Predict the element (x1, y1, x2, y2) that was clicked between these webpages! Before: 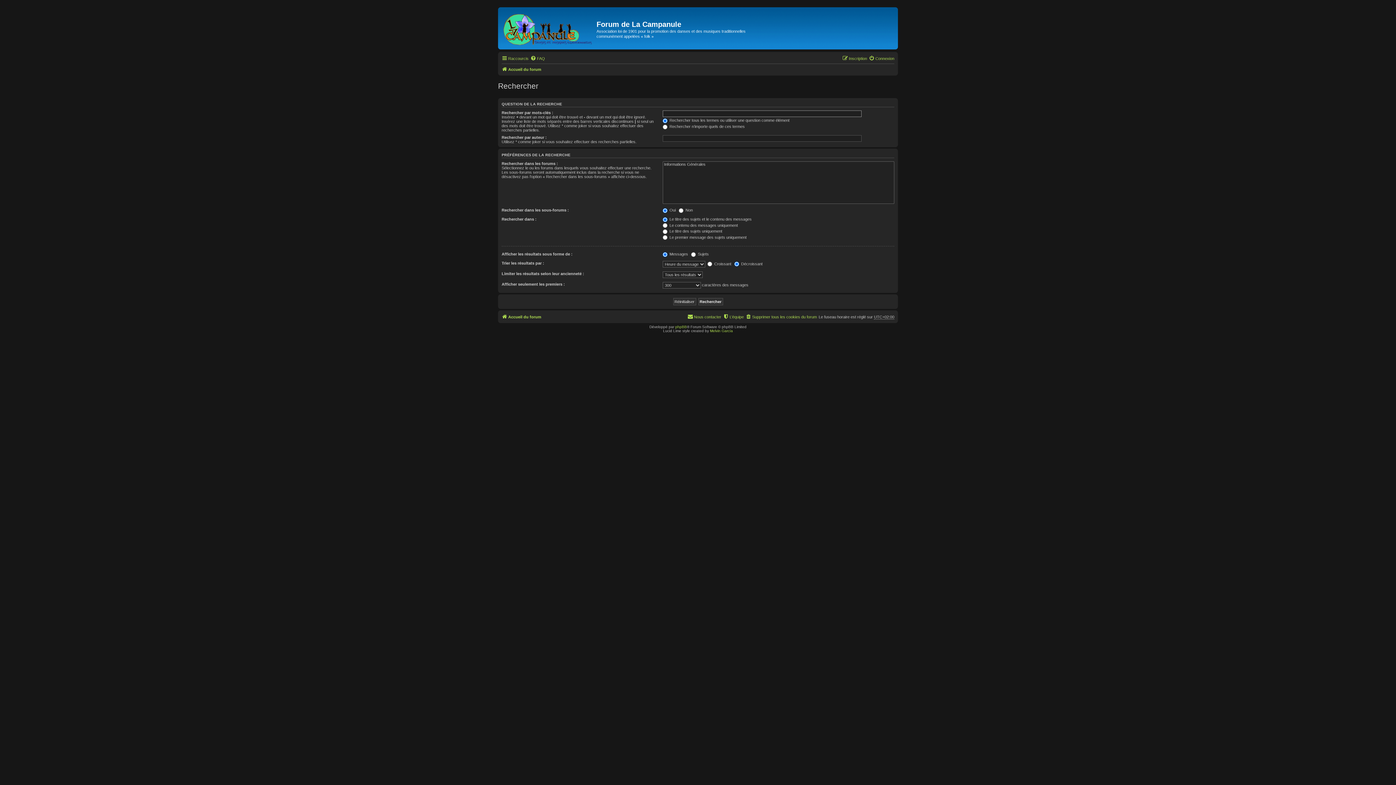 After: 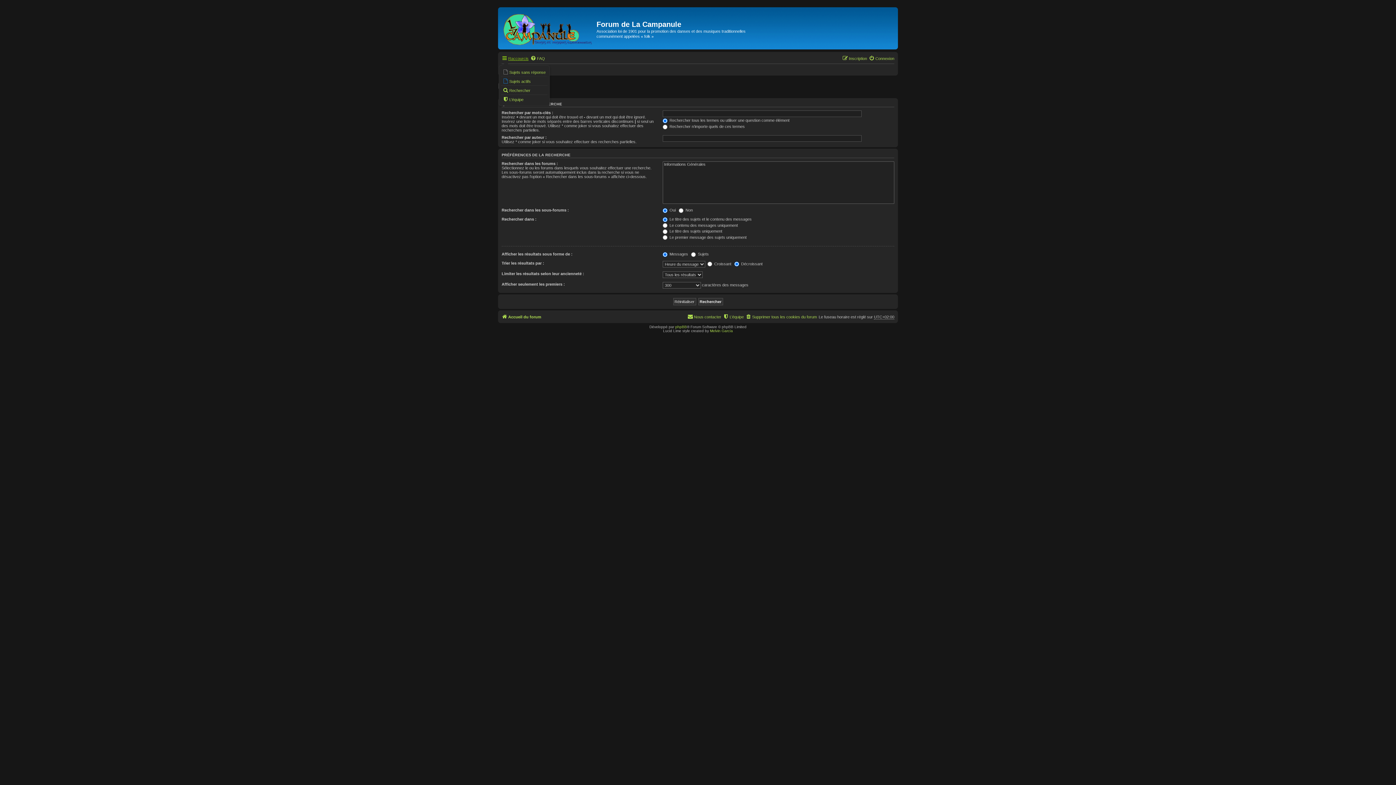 Action: bbox: (501, 54, 528, 62) label: Raccourcis